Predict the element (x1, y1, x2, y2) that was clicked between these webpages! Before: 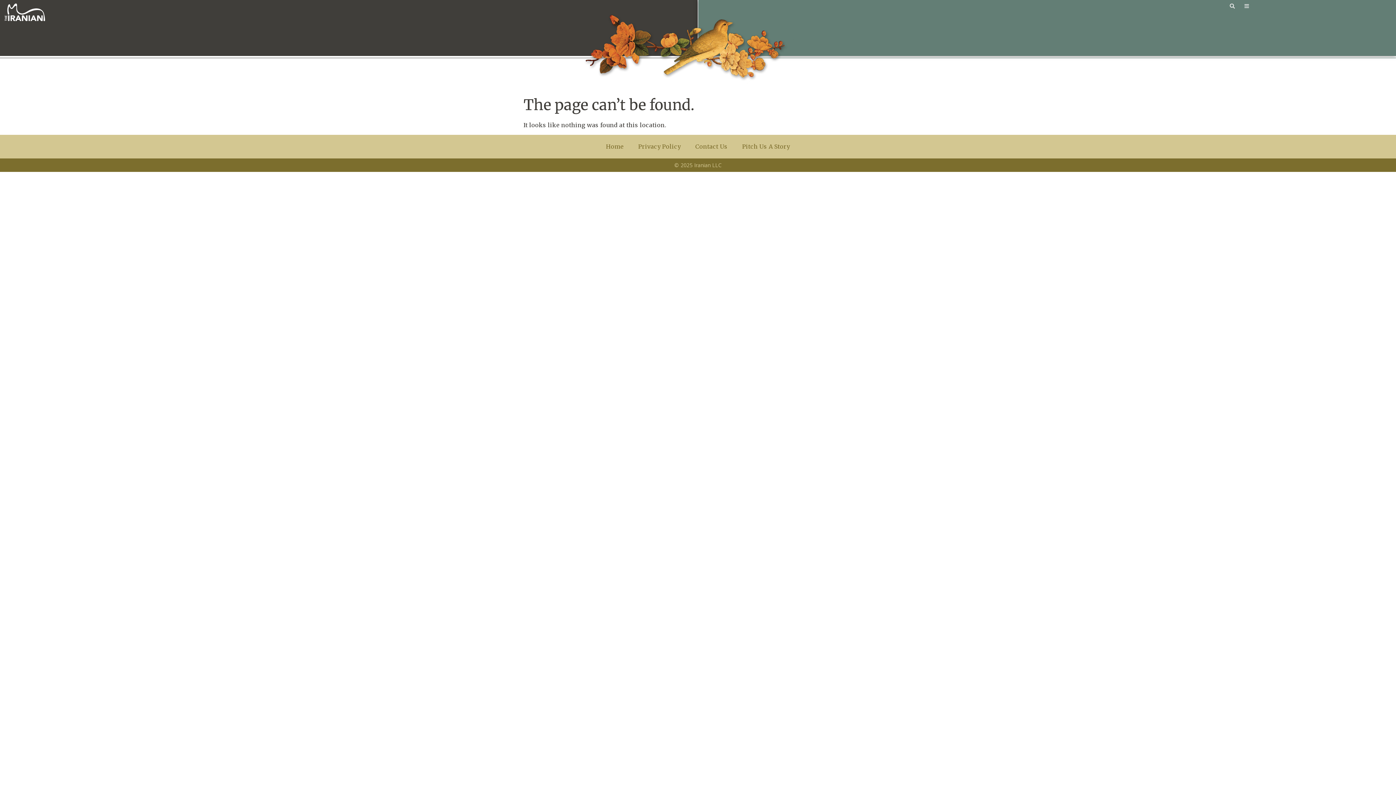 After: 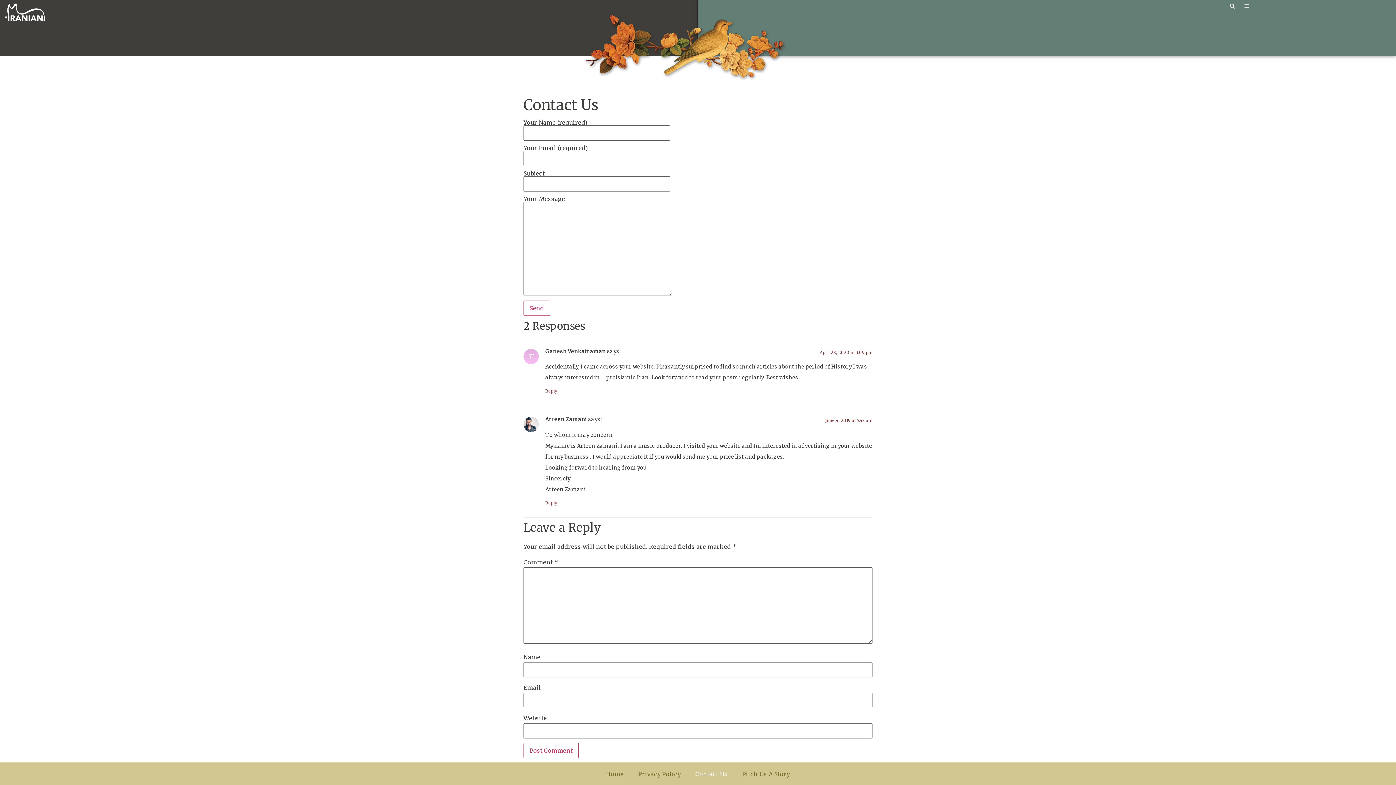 Action: label: Contact Us bbox: (688, 138, 735, 154)